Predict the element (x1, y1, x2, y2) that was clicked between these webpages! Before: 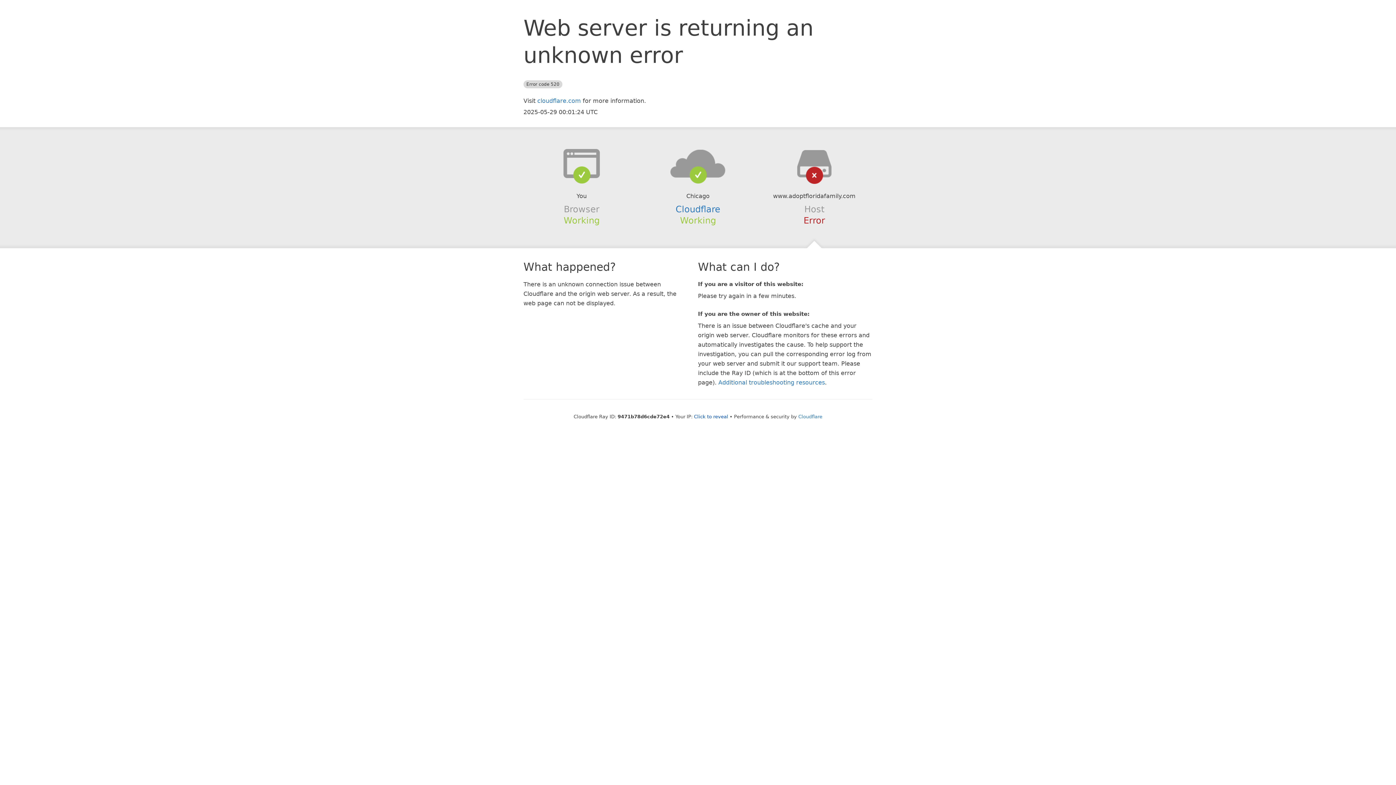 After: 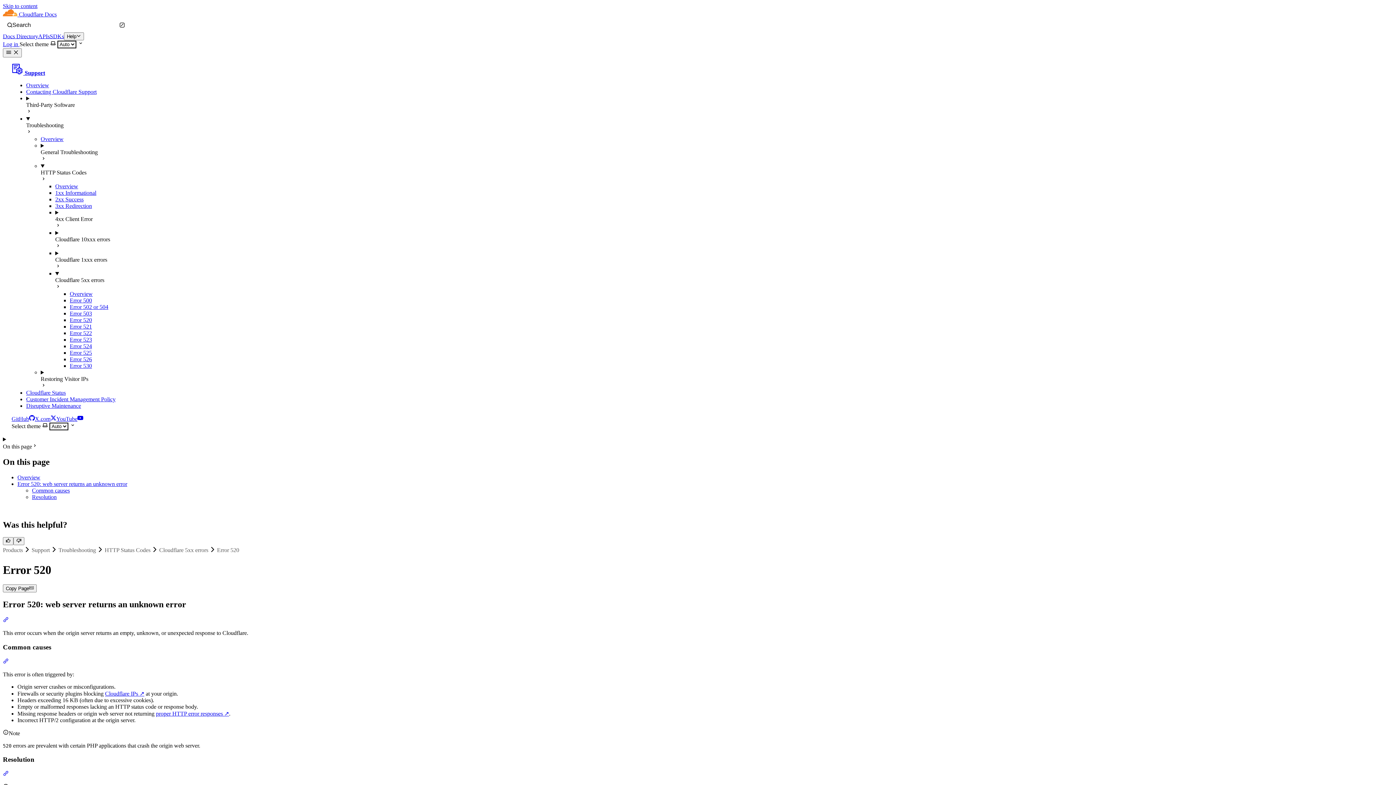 Action: bbox: (718, 379, 825, 386) label: Additional troubleshooting resources